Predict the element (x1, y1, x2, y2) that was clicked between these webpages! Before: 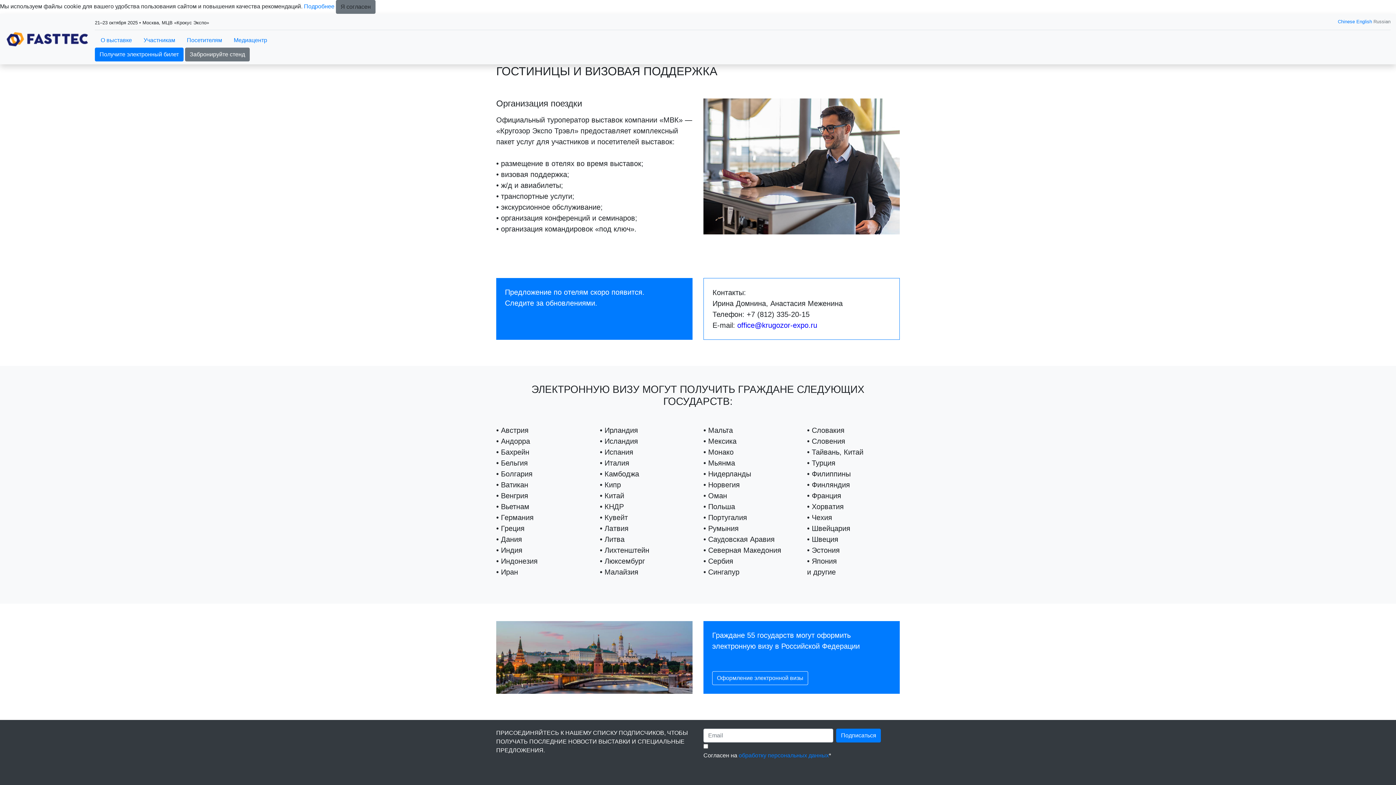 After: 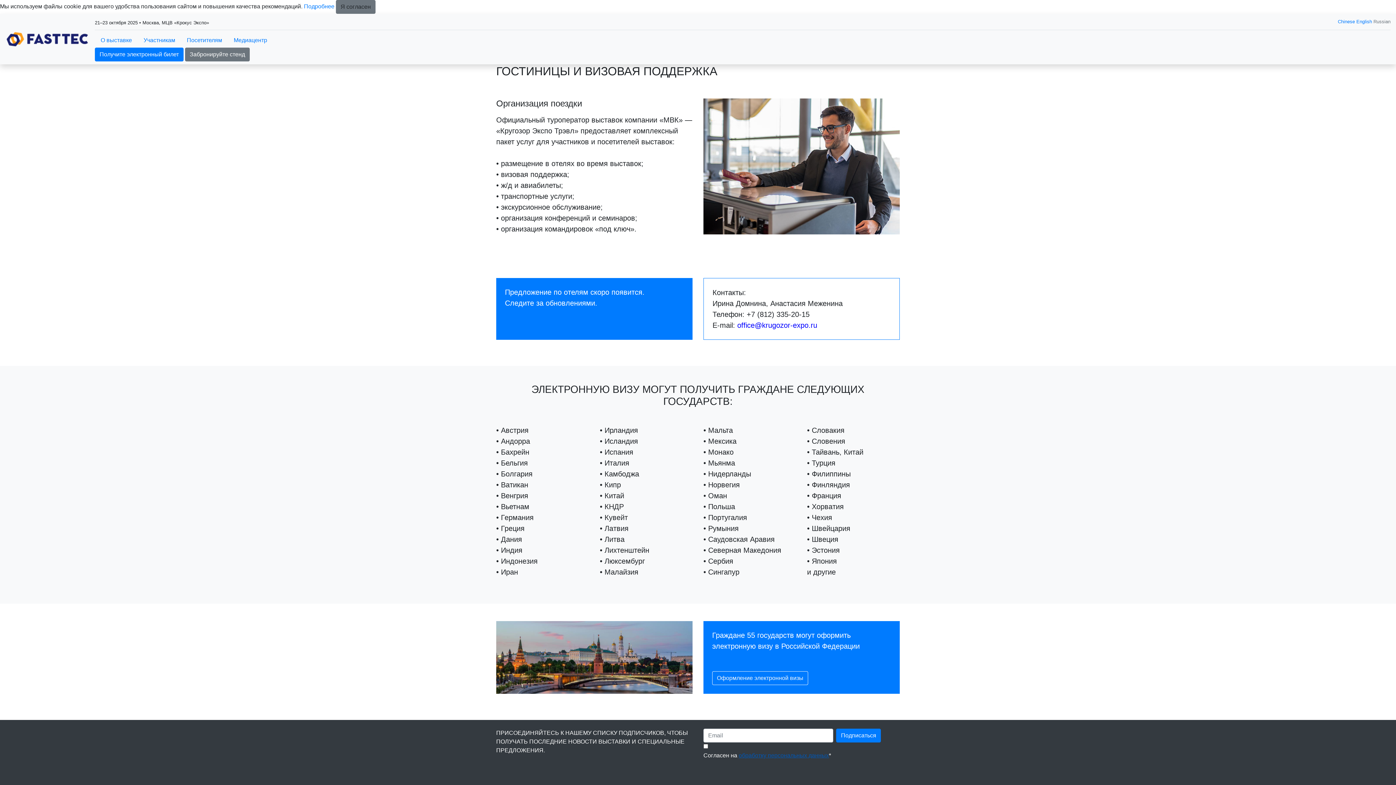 Action: label: обработку персональных данных bbox: (738, 752, 829, 758)